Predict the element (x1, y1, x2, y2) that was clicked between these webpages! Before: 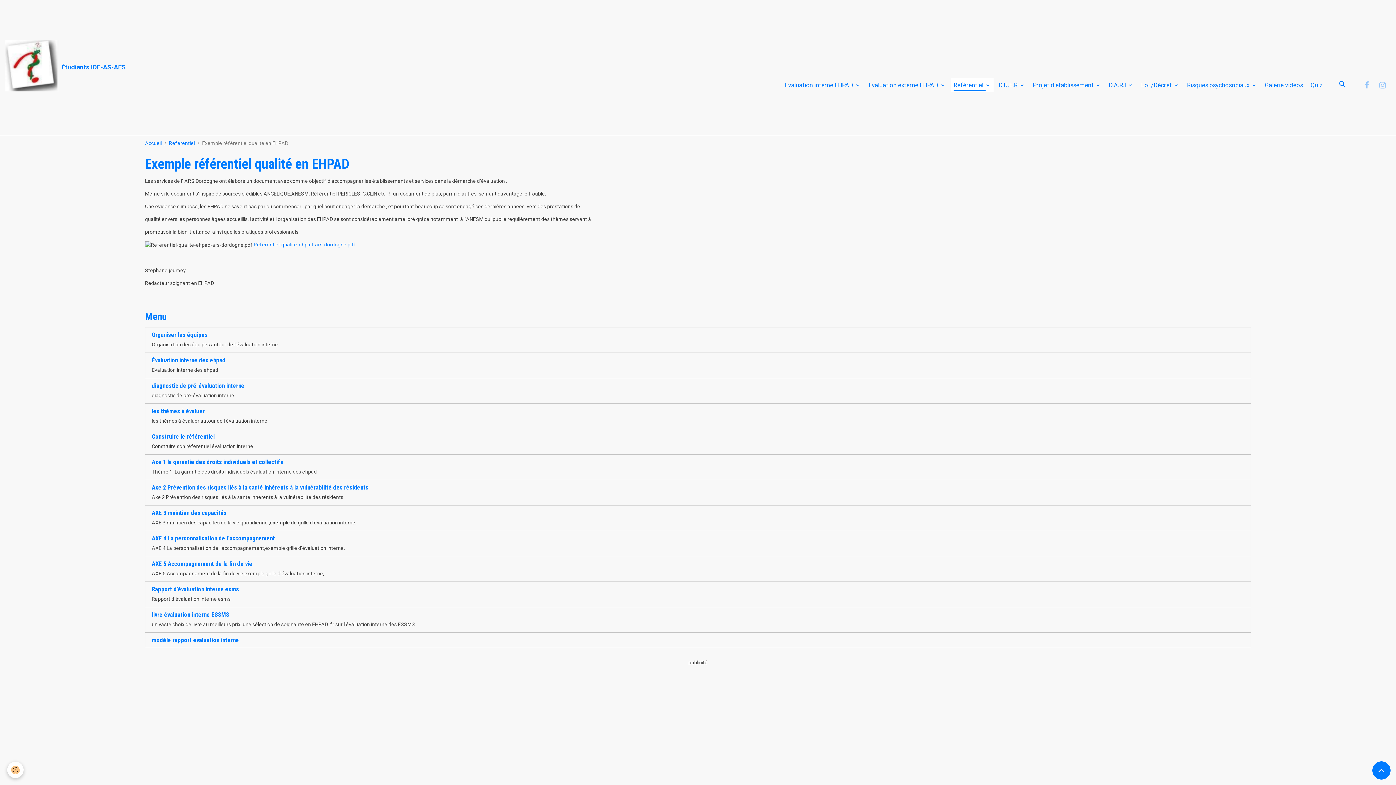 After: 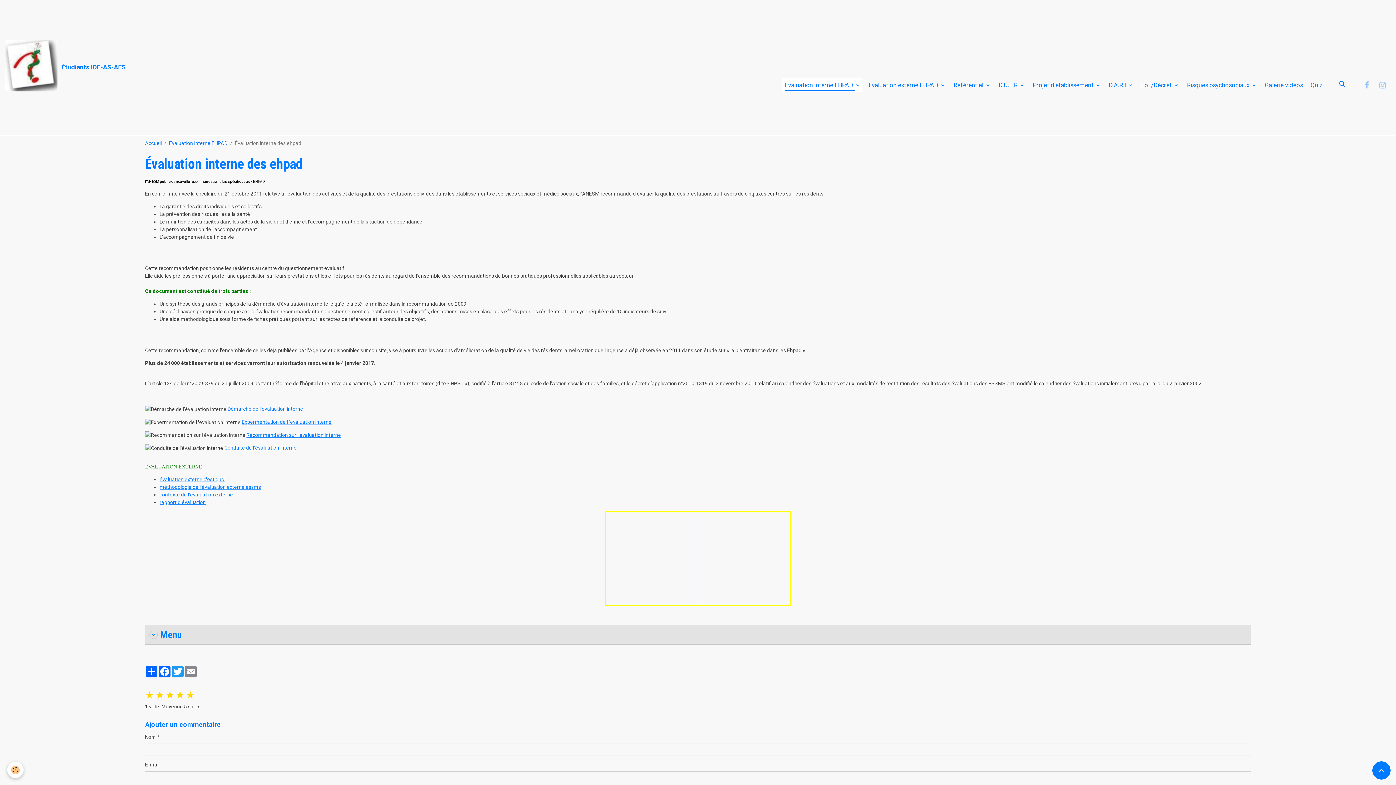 Action: bbox: (151, 356, 225, 364) label: Évaluation interne des ehpad